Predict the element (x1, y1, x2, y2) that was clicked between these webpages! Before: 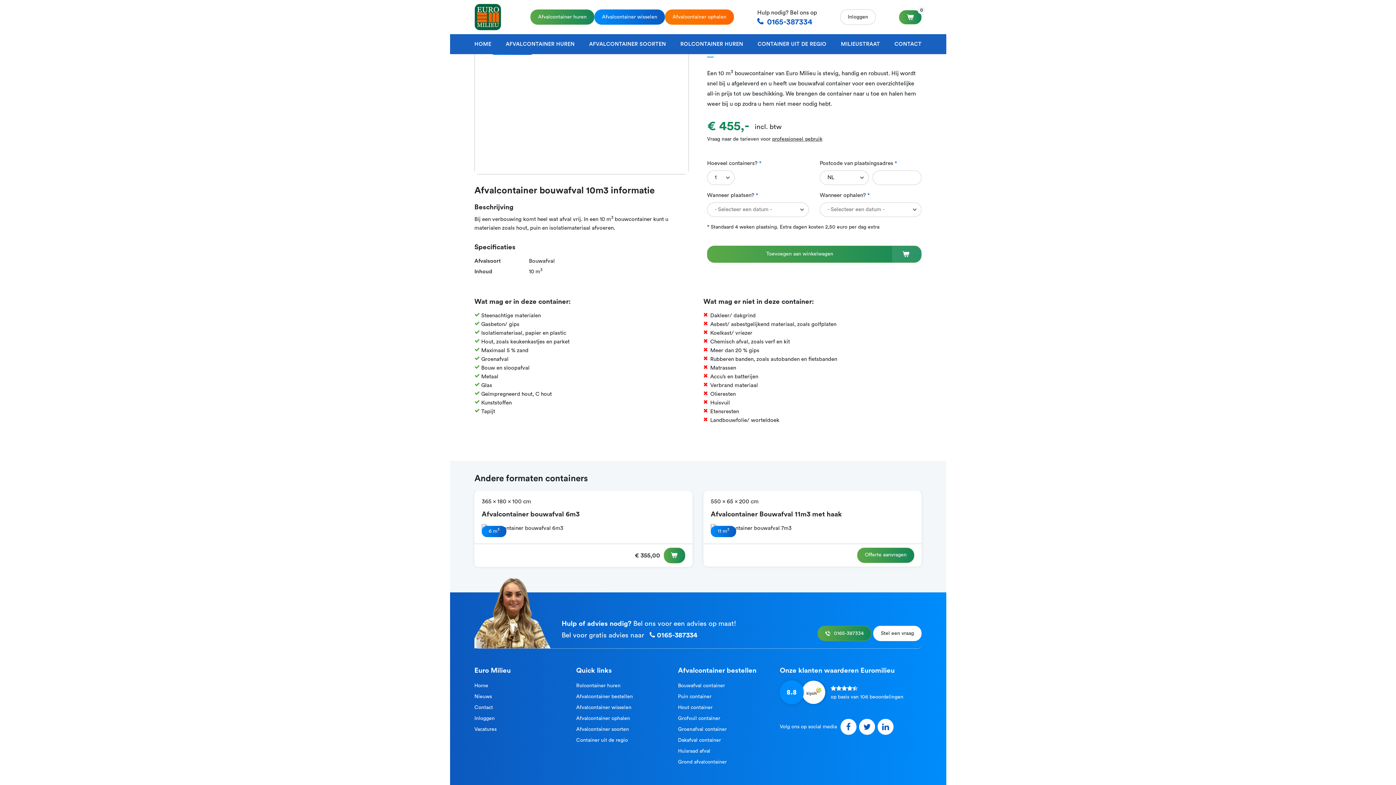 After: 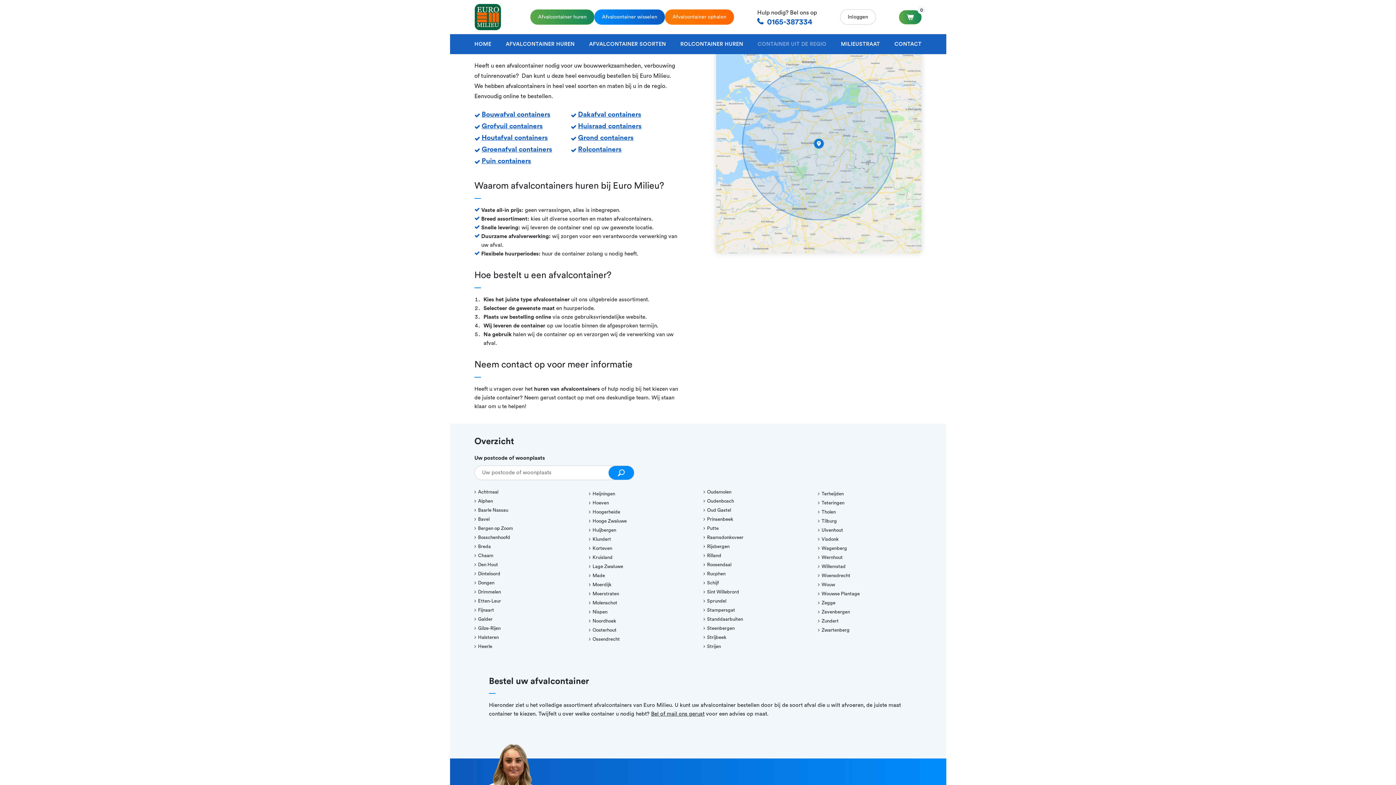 Action: label: Afvalcontainer bestellen bbox: (576, 691, 667, 702)